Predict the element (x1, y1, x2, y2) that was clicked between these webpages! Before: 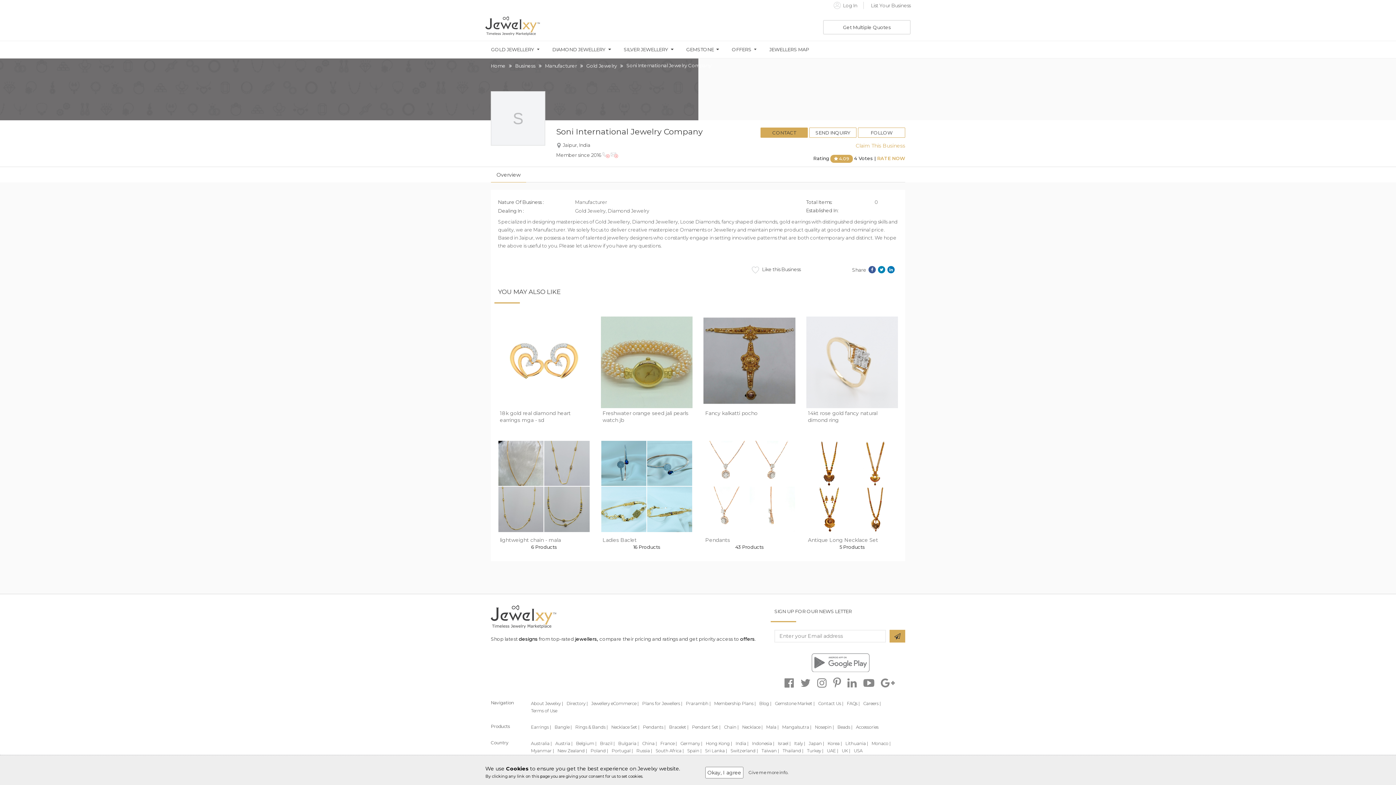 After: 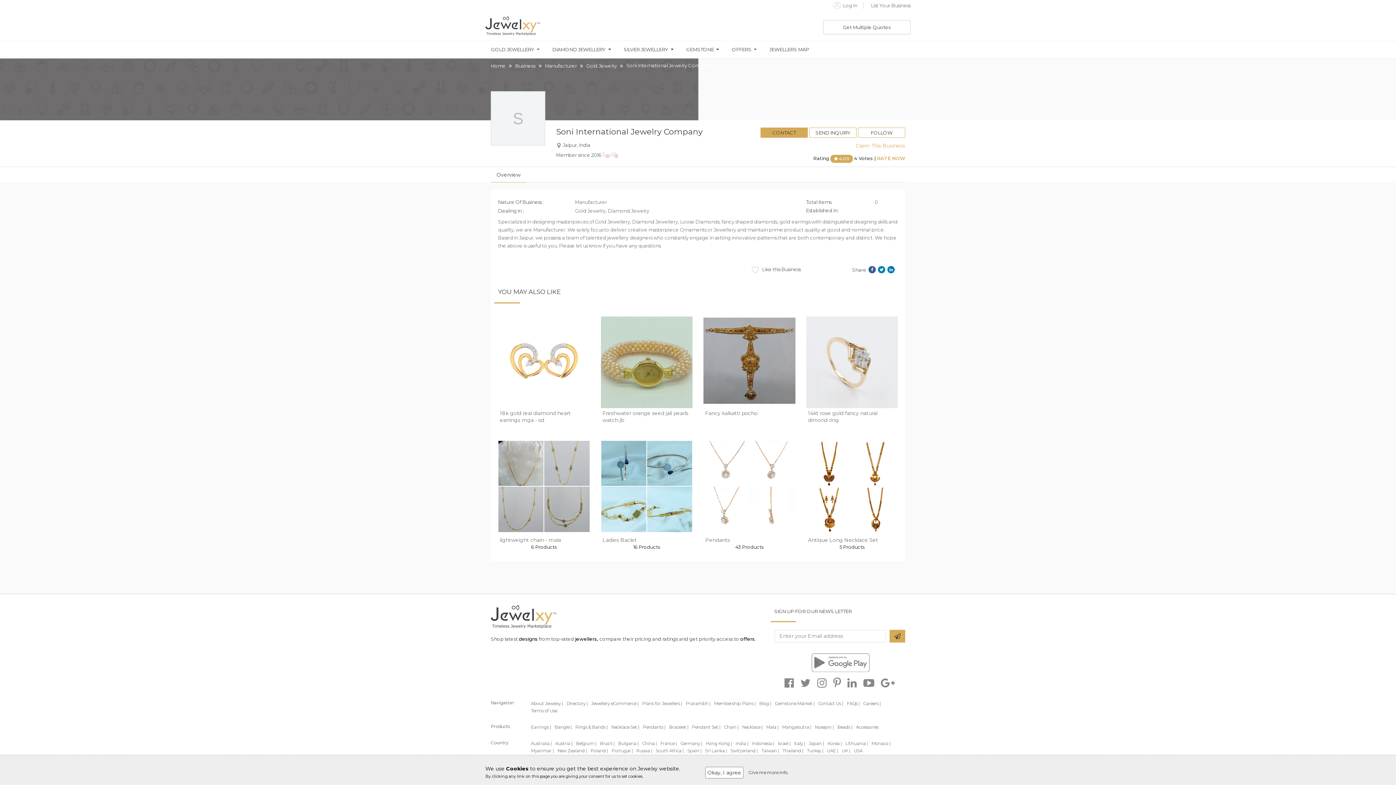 Action: label: Necklace Set | bbox: (611, 724, 639, 730)